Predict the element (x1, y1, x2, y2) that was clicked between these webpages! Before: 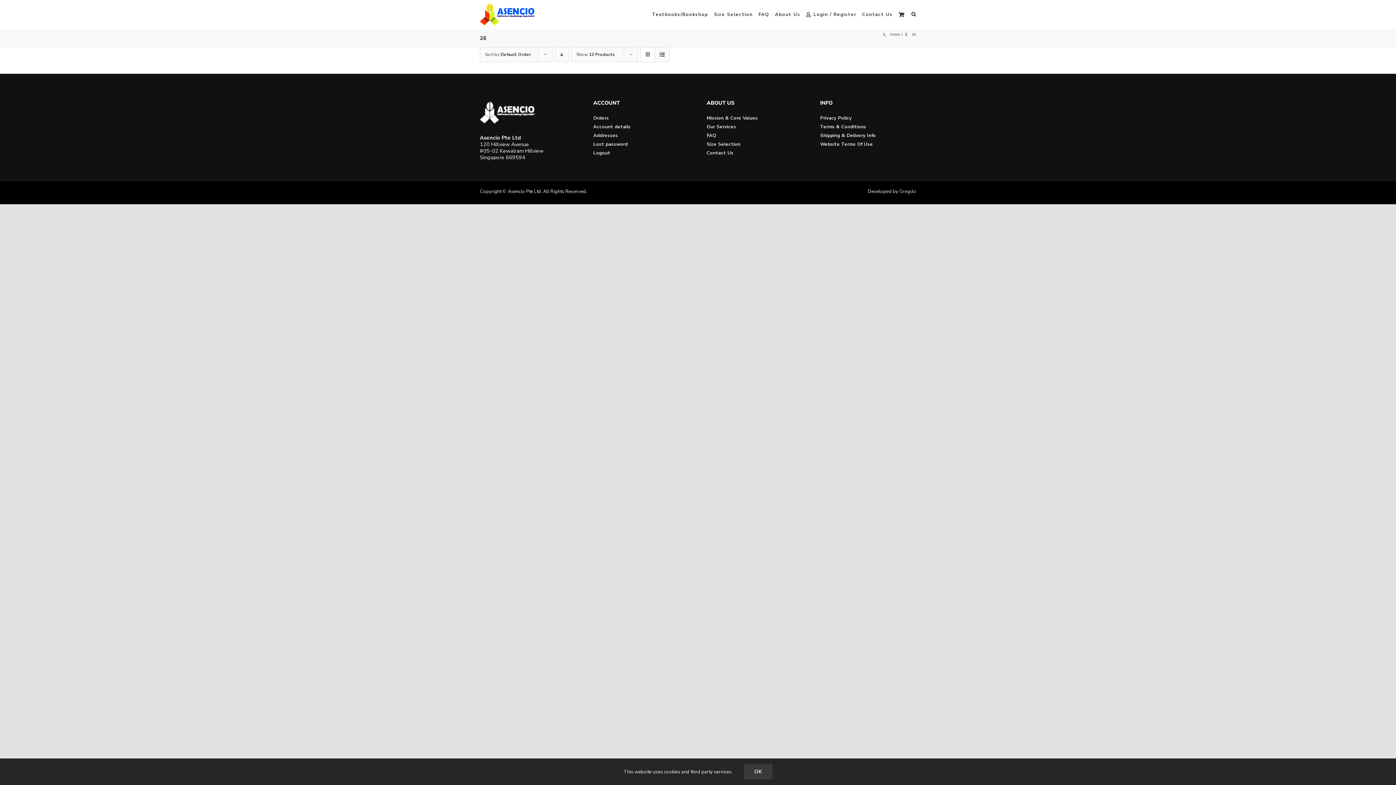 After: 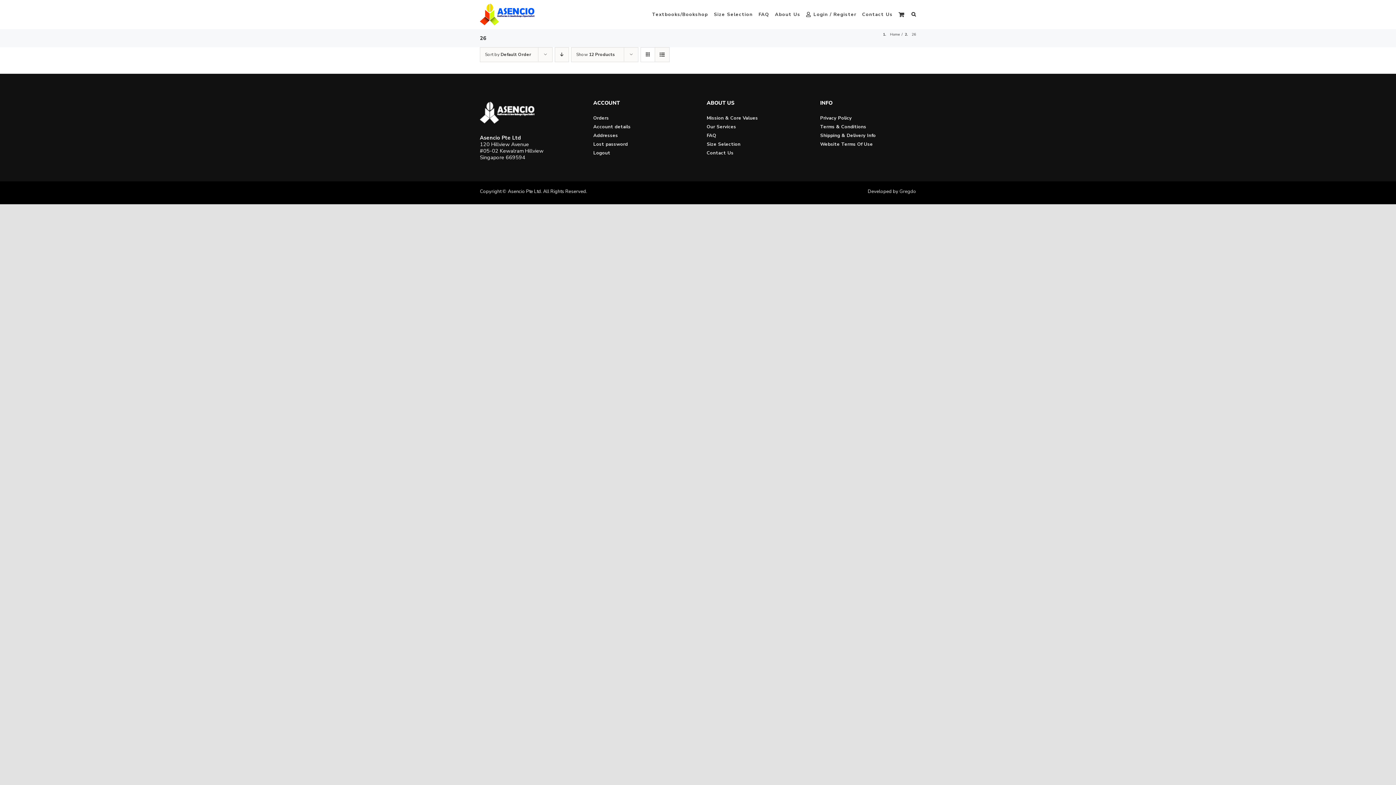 Action: bbox: (743, 764, 772, 780) label: OK